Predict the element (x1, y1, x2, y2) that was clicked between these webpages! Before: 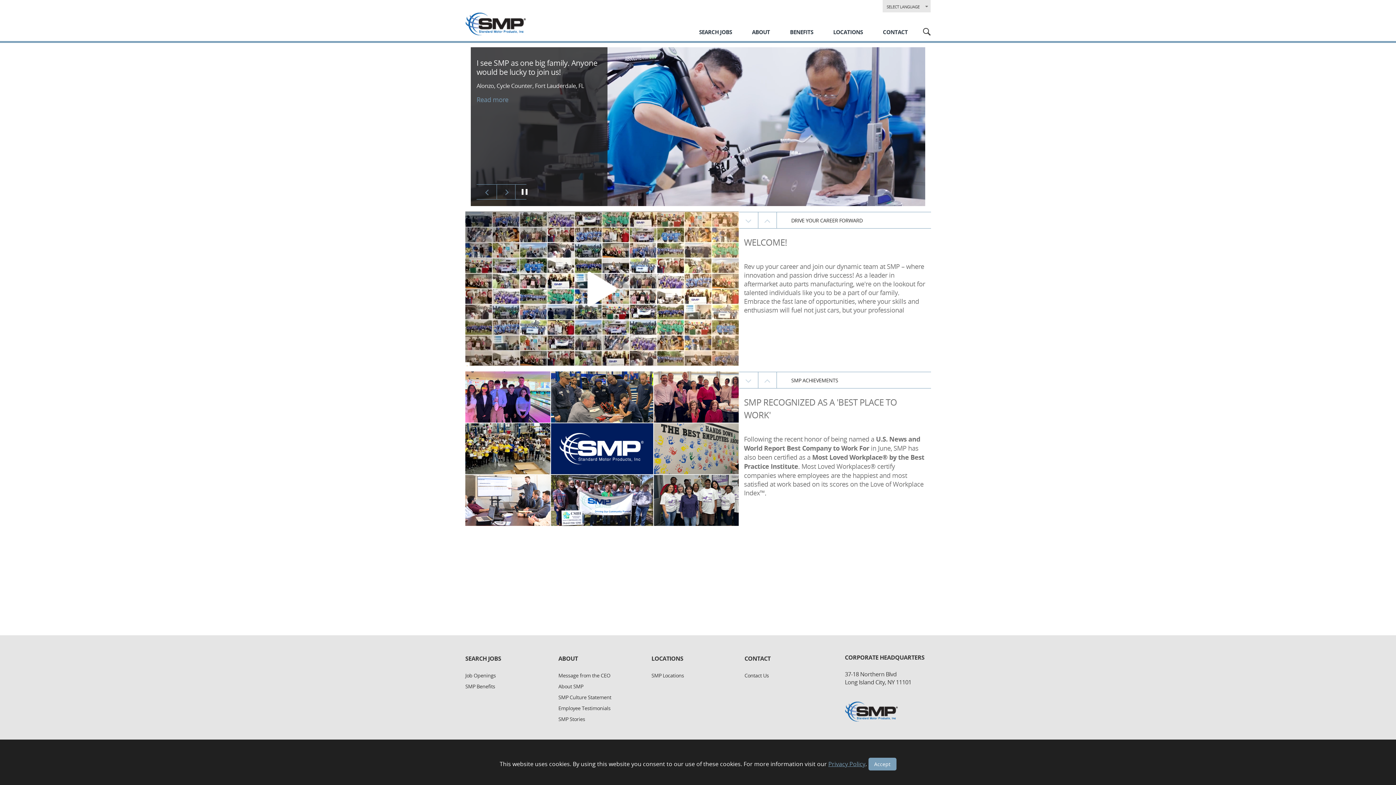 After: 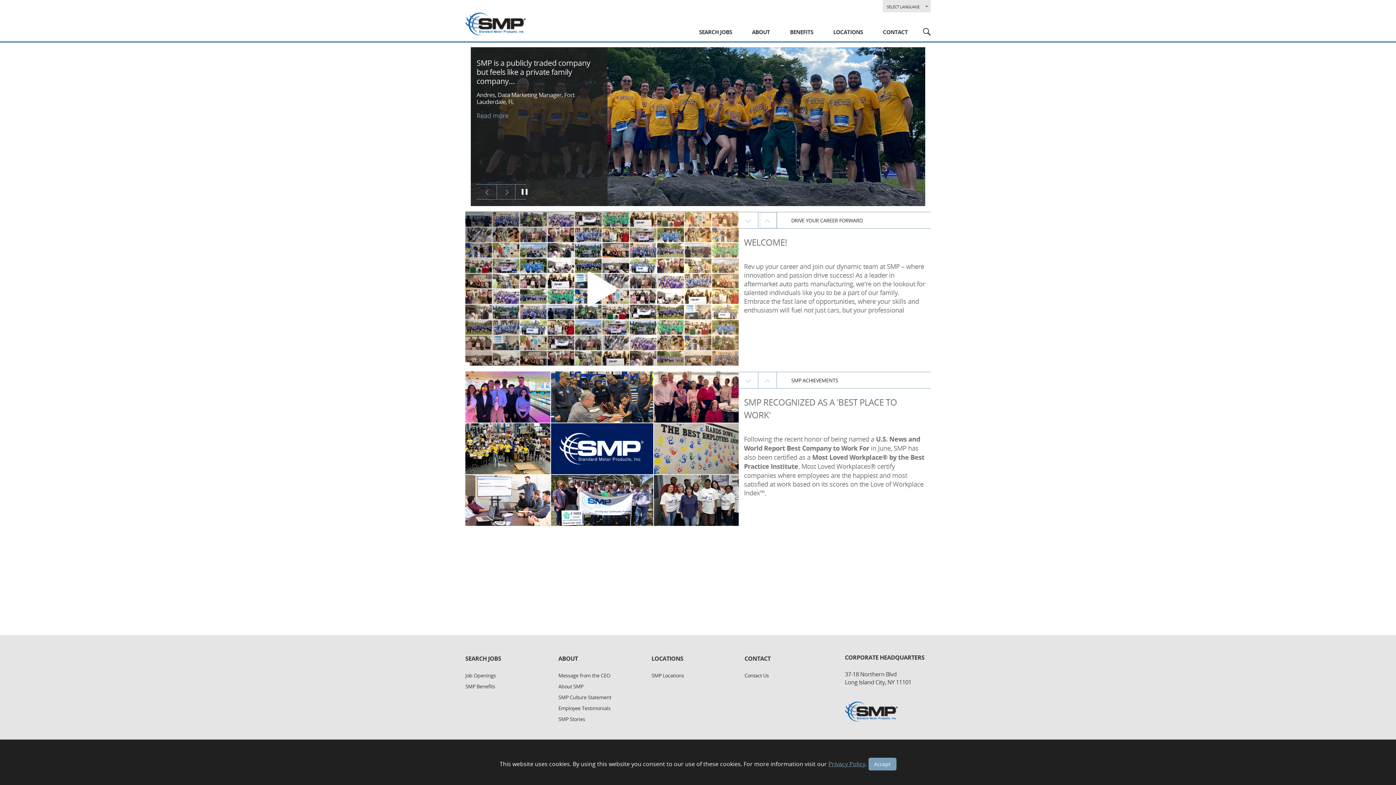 Action: label: Next bbox: (759, 212, 777, 228)